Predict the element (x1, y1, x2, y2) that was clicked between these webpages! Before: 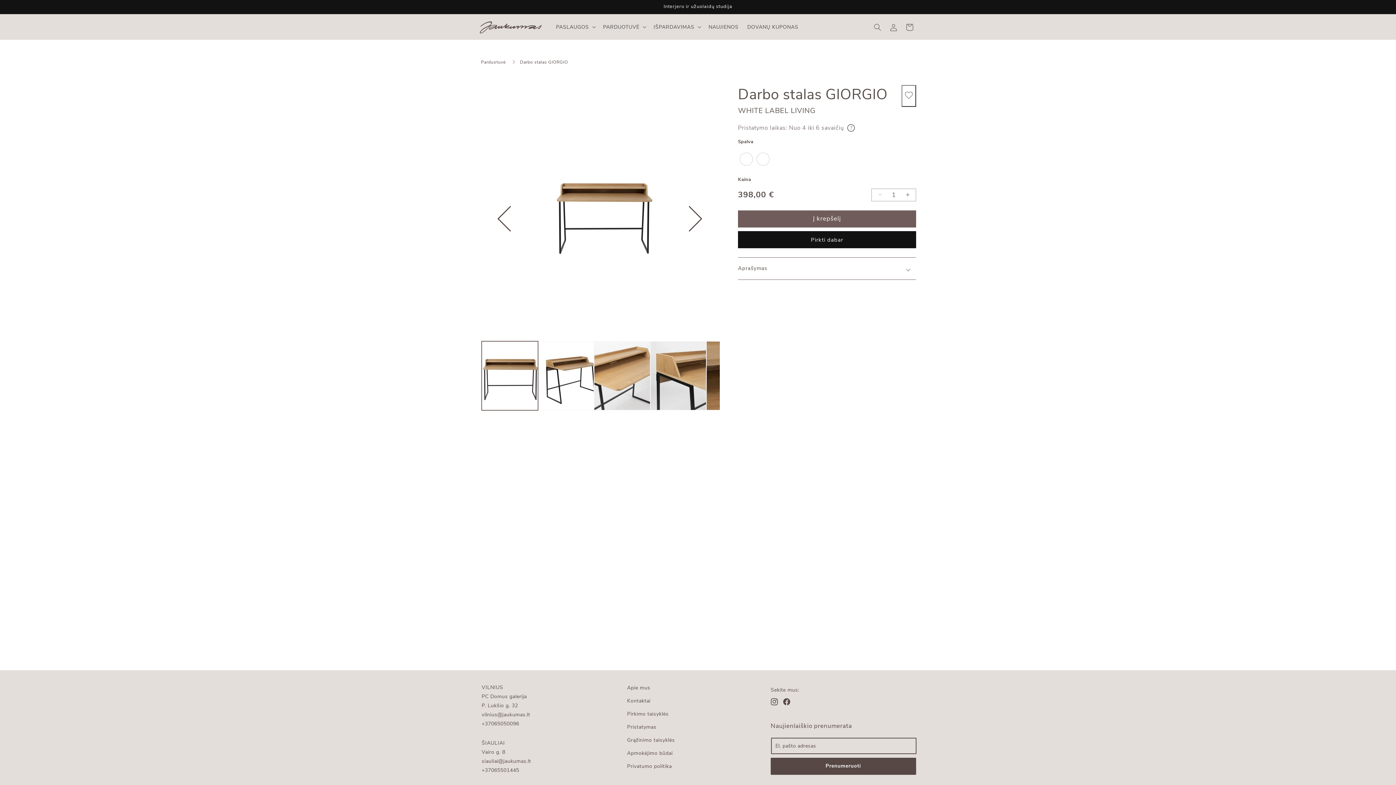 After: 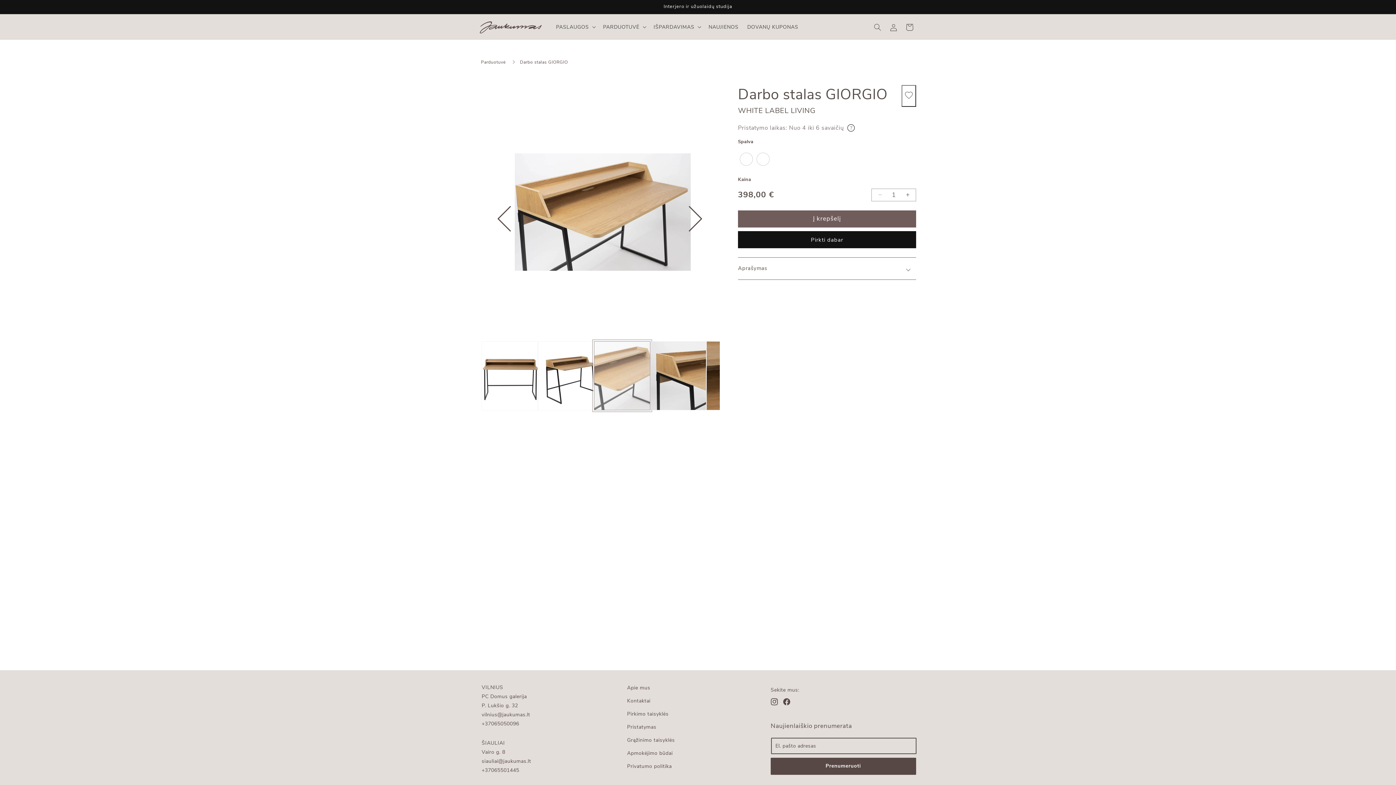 Action: label: Įkelti vaizdą 3 į galerijos rodinį bbox: (594, 341, 650, 410)